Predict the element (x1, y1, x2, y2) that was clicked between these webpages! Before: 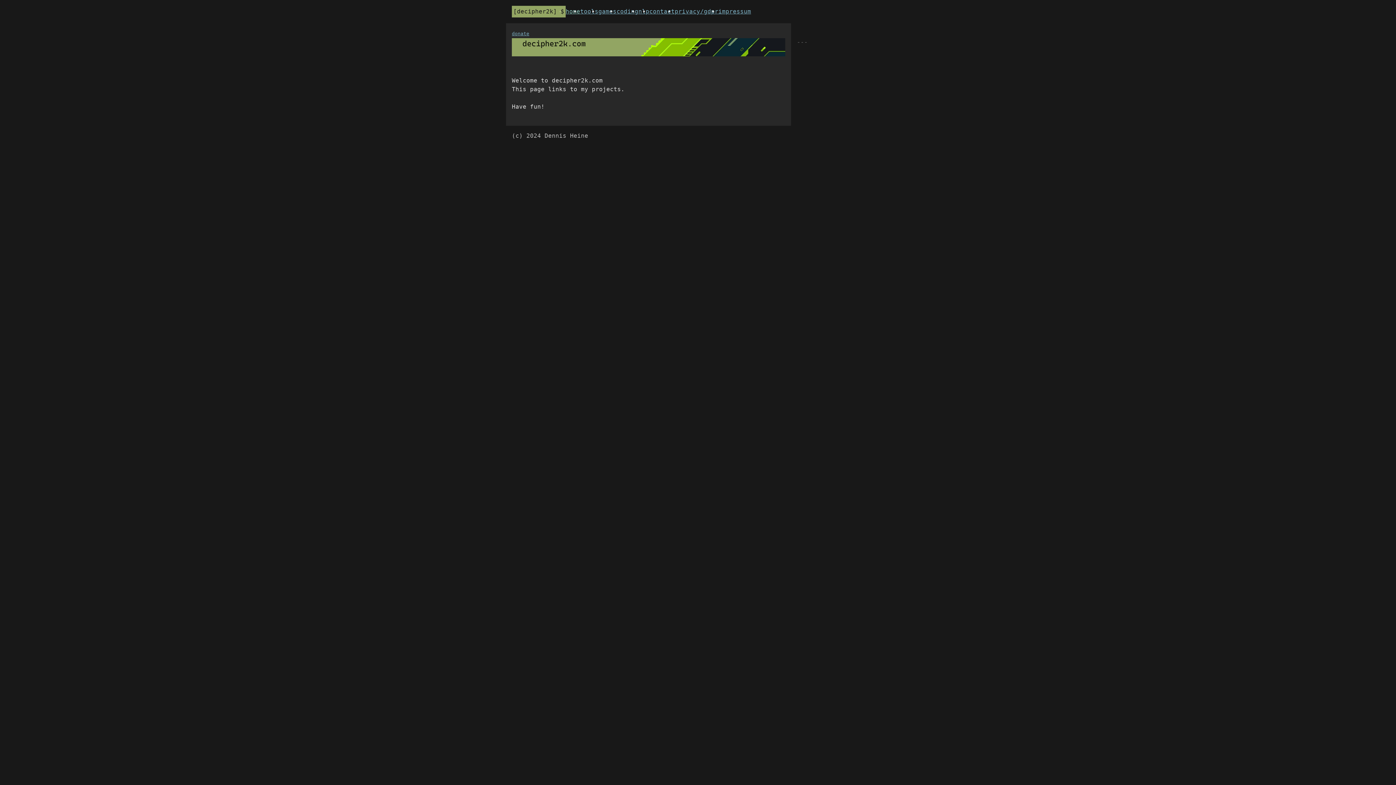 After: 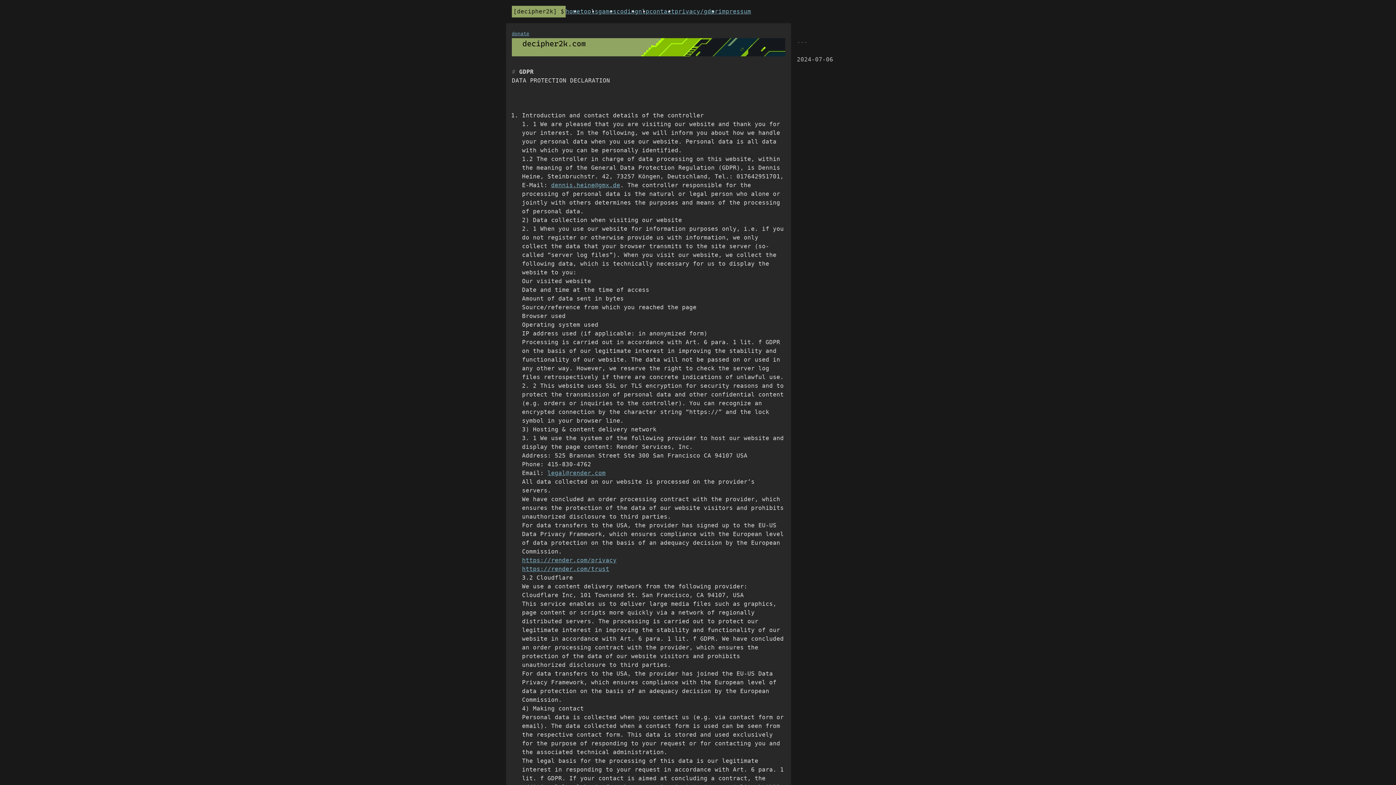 Action: bbox: (674, 8, 718, 14) label: privacy/gdpr